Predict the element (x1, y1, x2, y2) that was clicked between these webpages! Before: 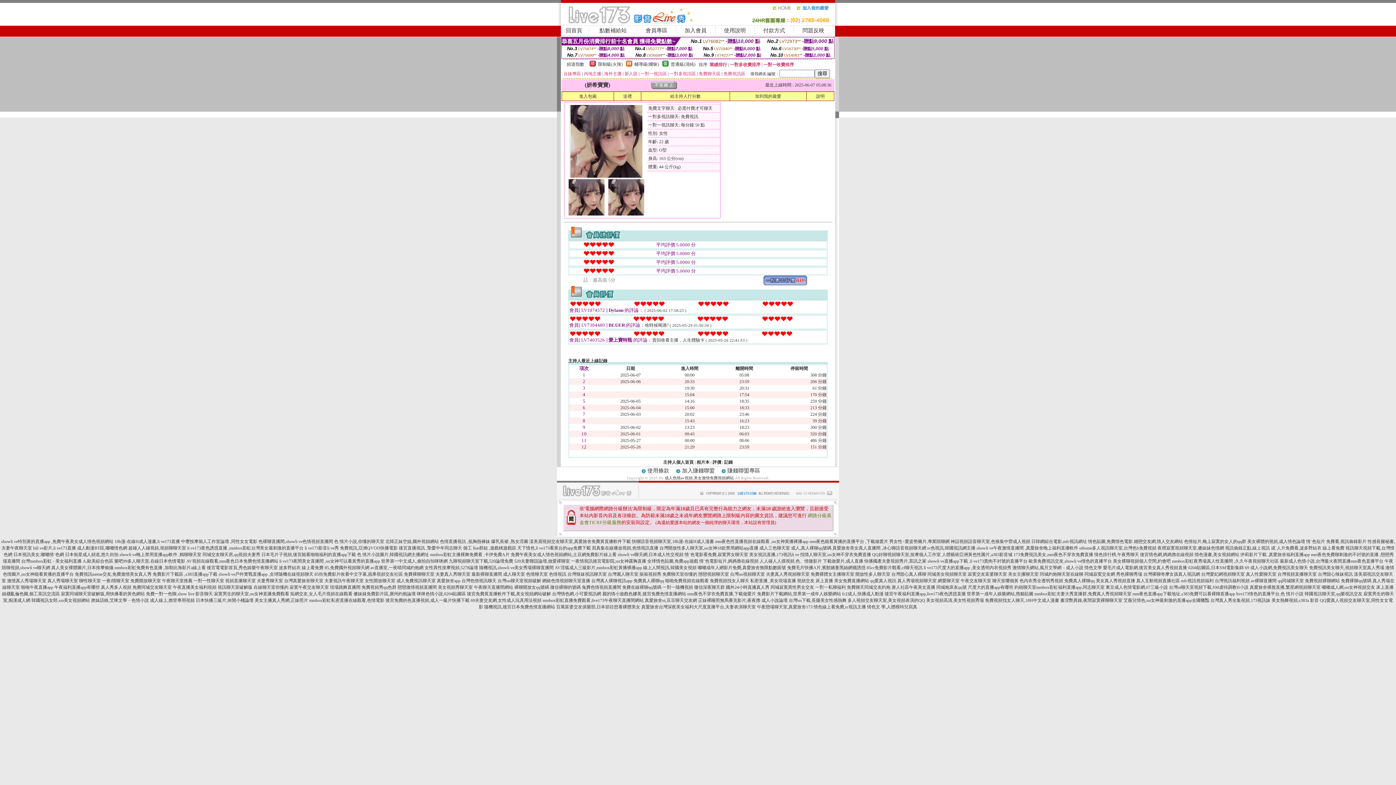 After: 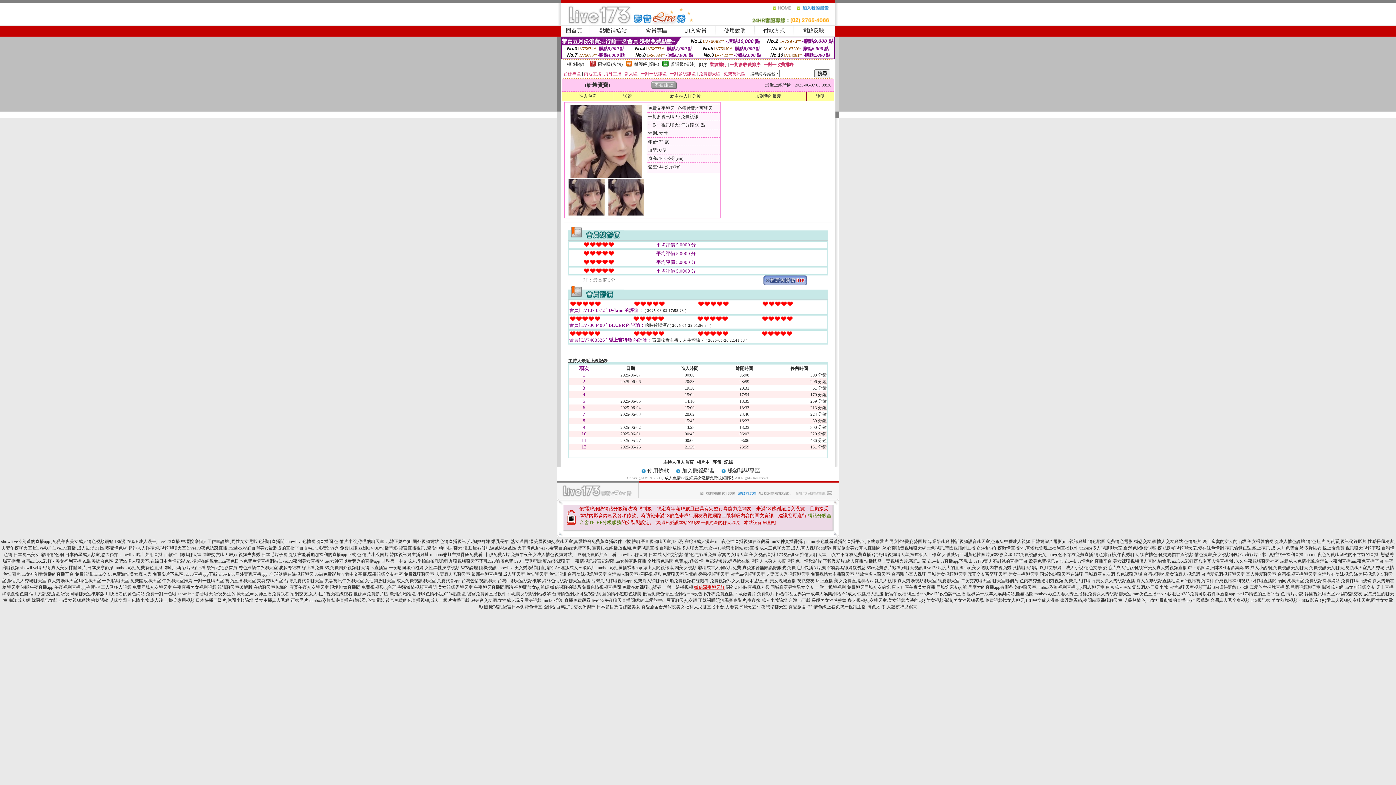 Action: bbox: (694, 585, 724, 590) label: 微信深夜聊天群